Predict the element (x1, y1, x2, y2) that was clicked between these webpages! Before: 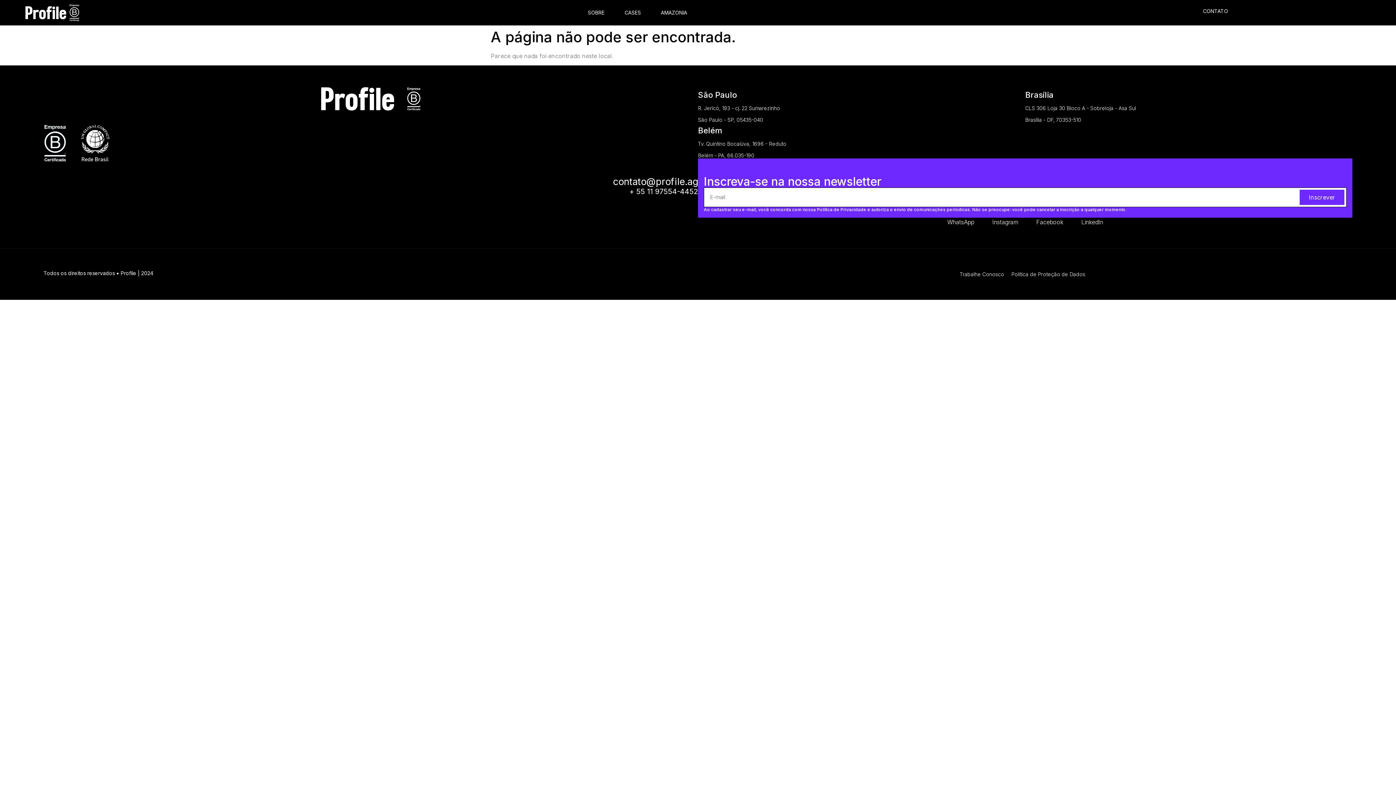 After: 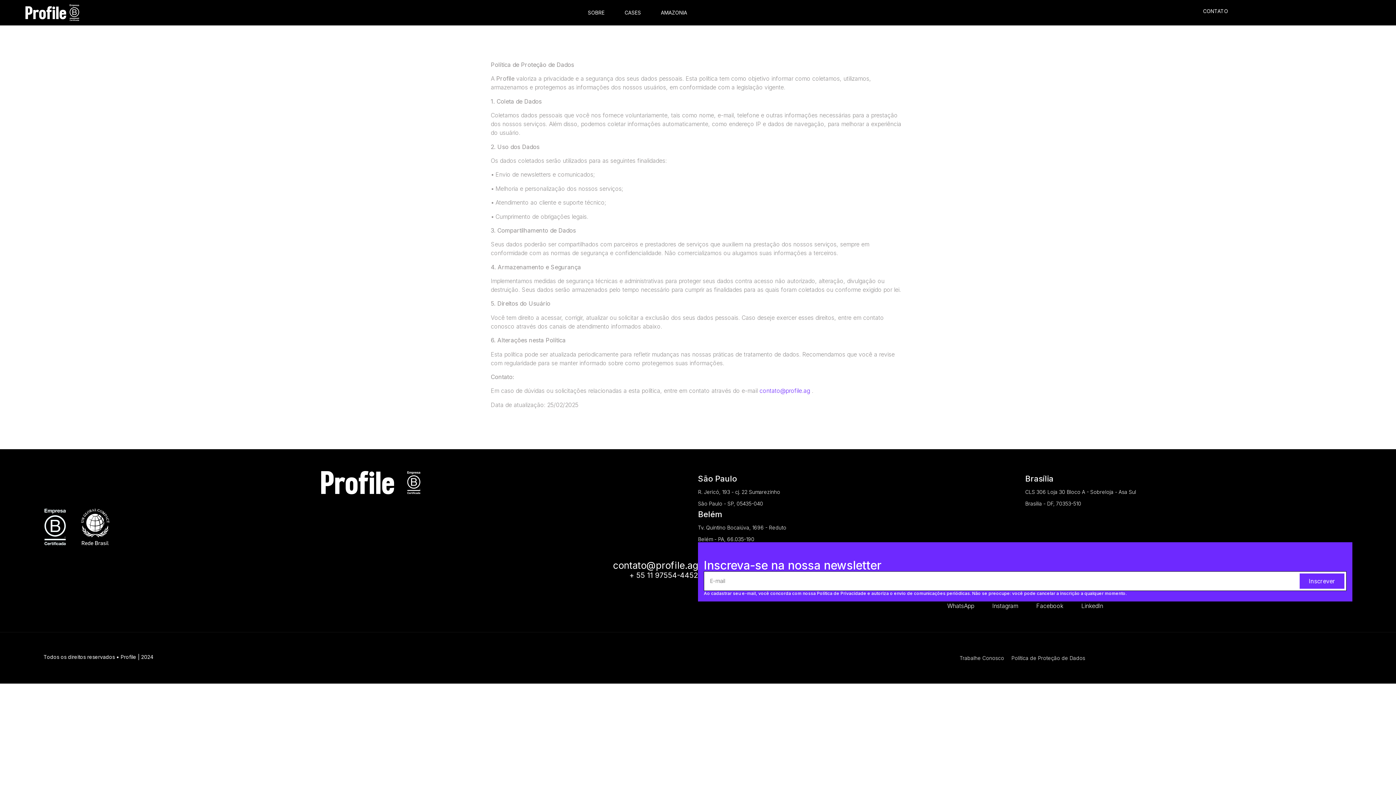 Action: bbox: (1011, 270, 1085, 278) label: Política de Proteção de Dados